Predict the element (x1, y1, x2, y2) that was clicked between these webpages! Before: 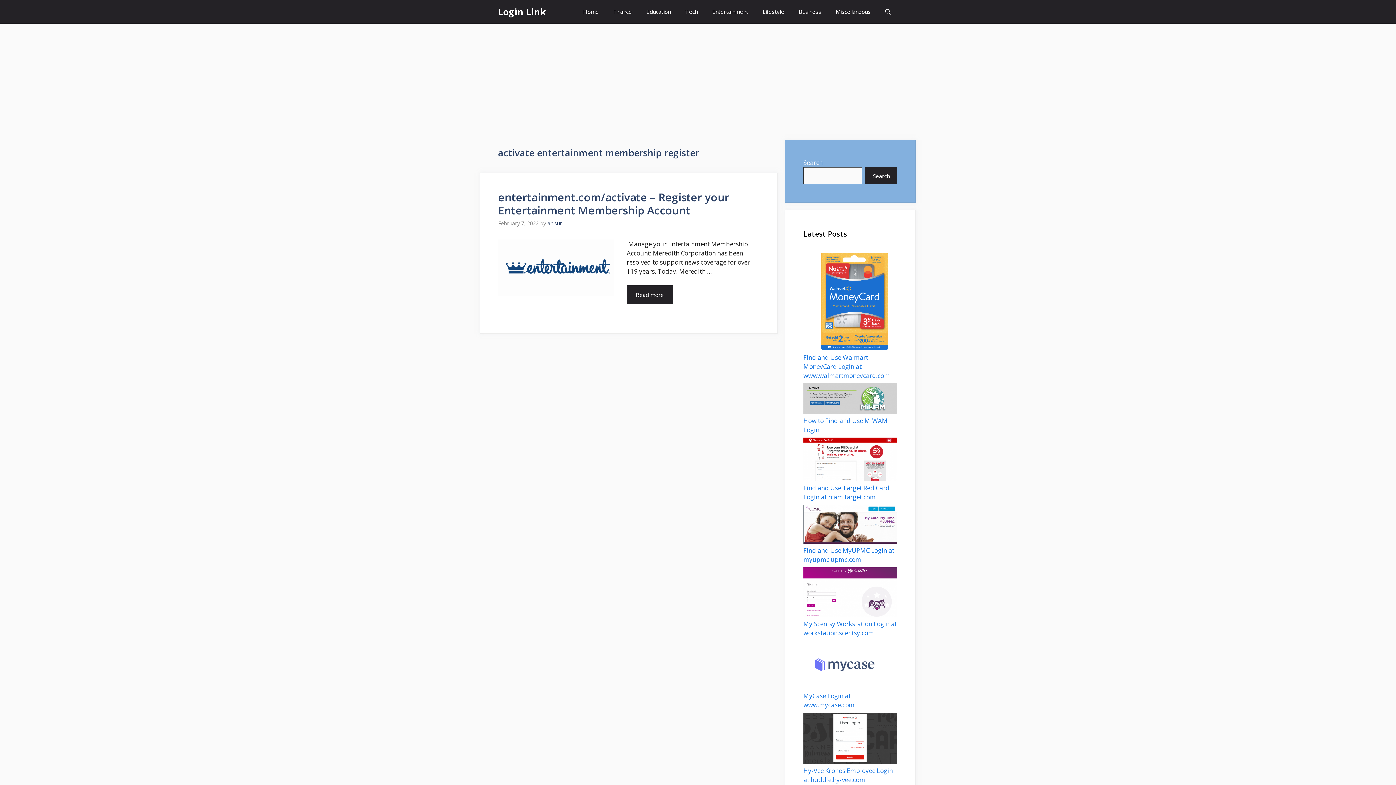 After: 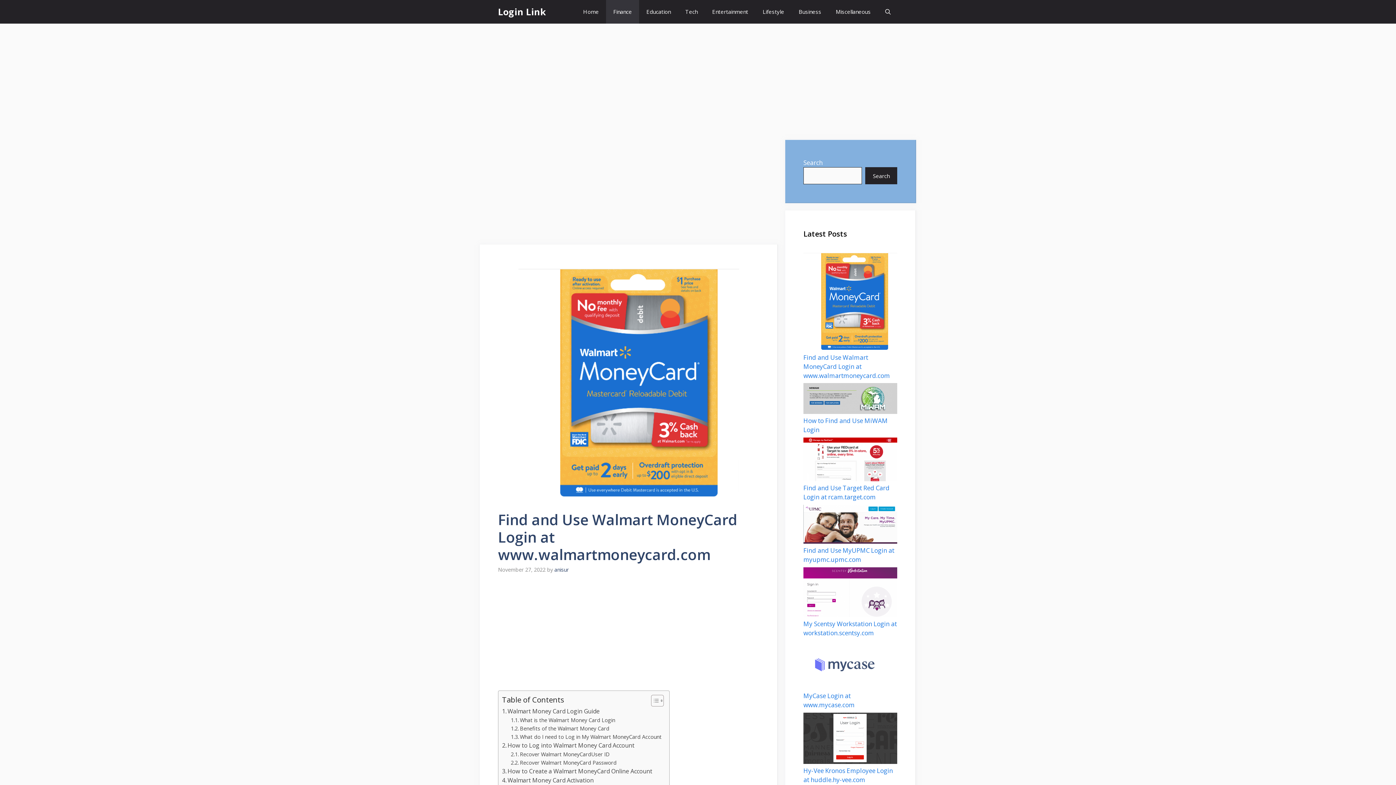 Action: label: Find and Use Walmart MoneyCard Login at www.walmartmoneycard.com bbox: (803, 353, 890, 379)